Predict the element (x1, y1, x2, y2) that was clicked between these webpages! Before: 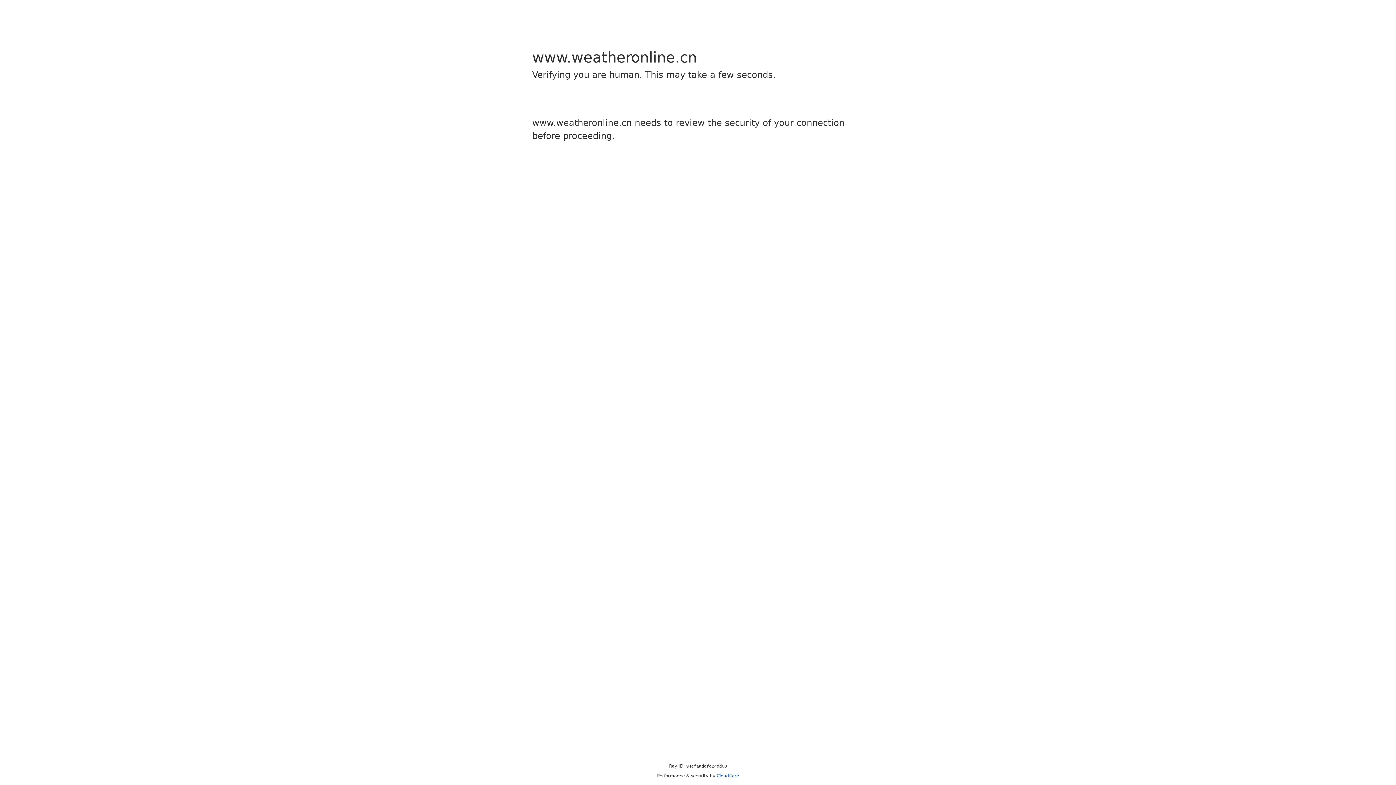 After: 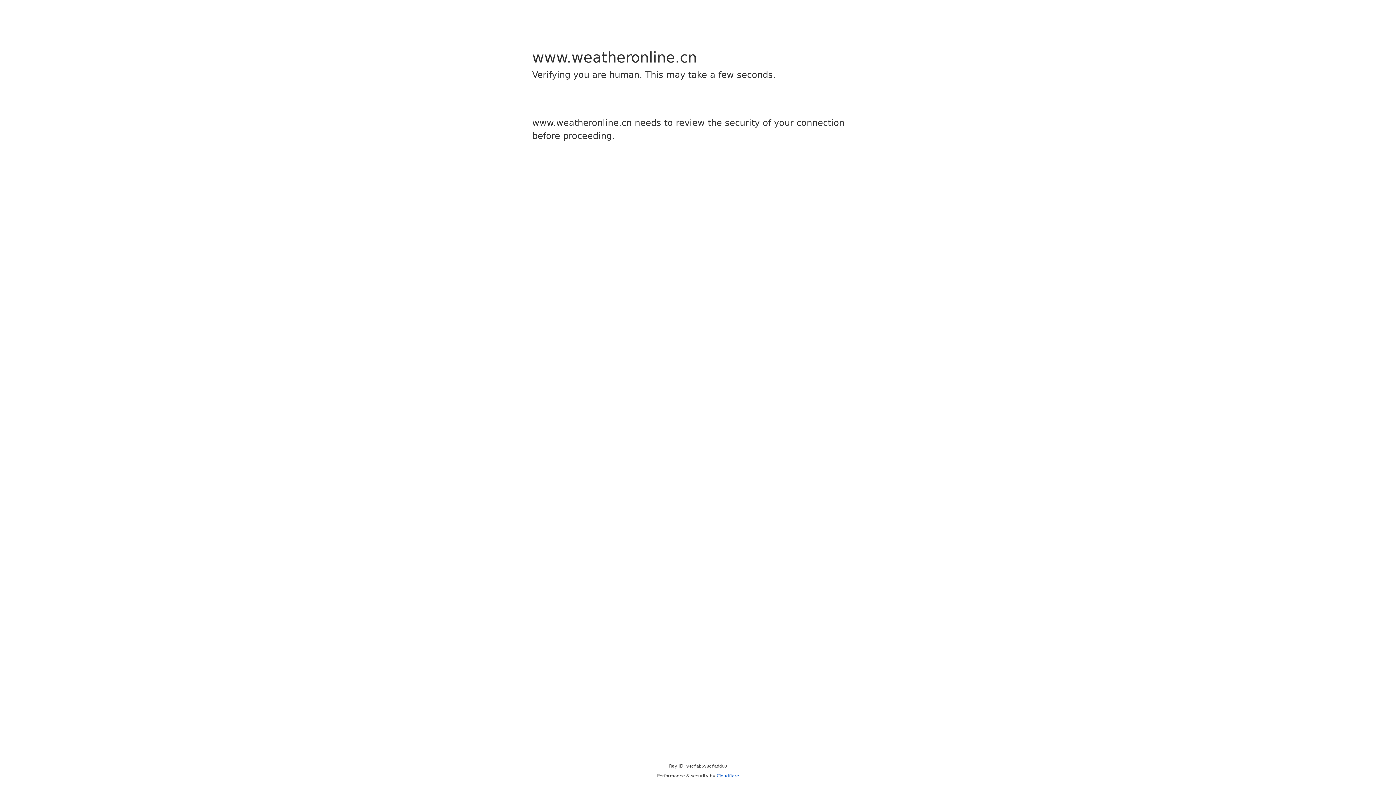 Action: bbox: (716, 773, 739, 778) label: Cloudflare